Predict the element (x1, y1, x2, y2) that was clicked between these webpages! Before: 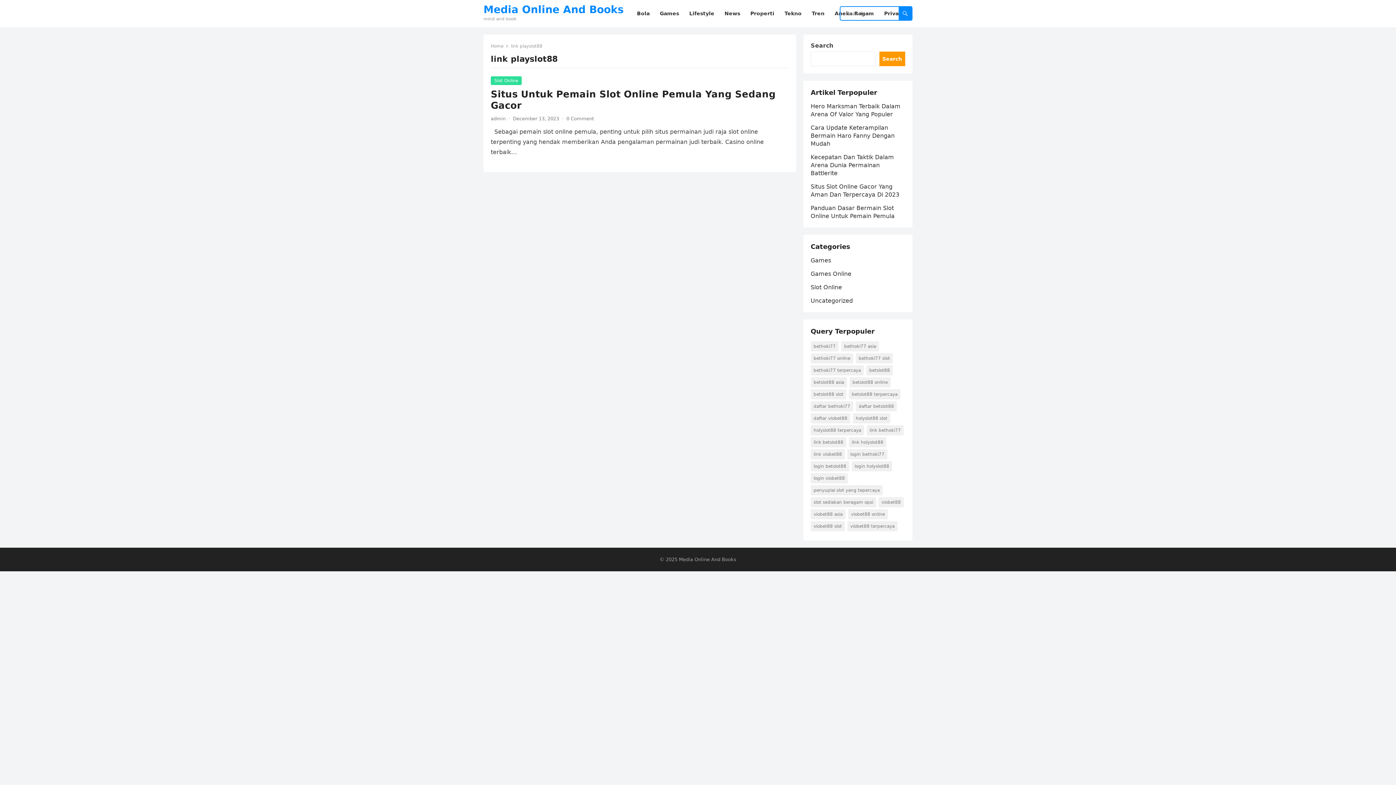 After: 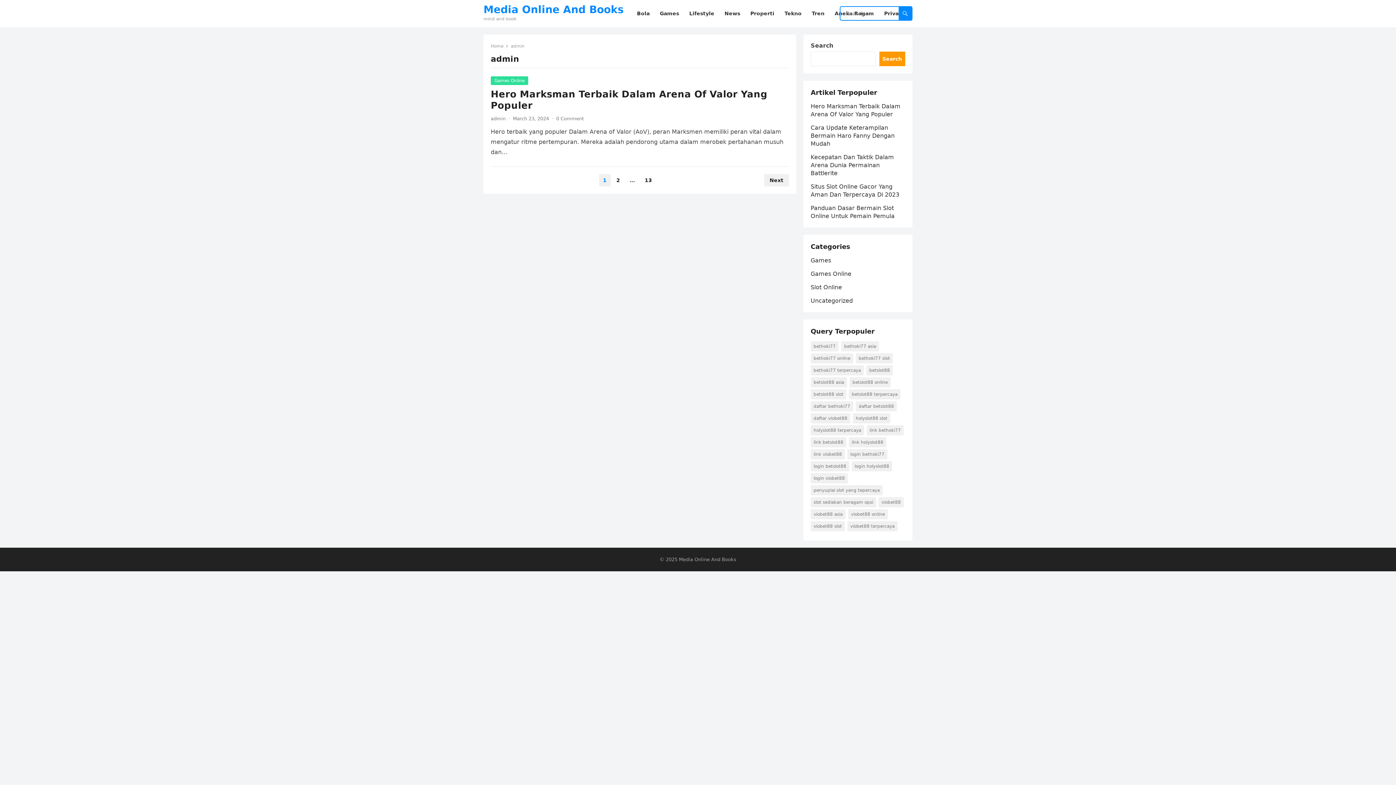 Action: bbox: (490, 116, 505, 121) label: admin